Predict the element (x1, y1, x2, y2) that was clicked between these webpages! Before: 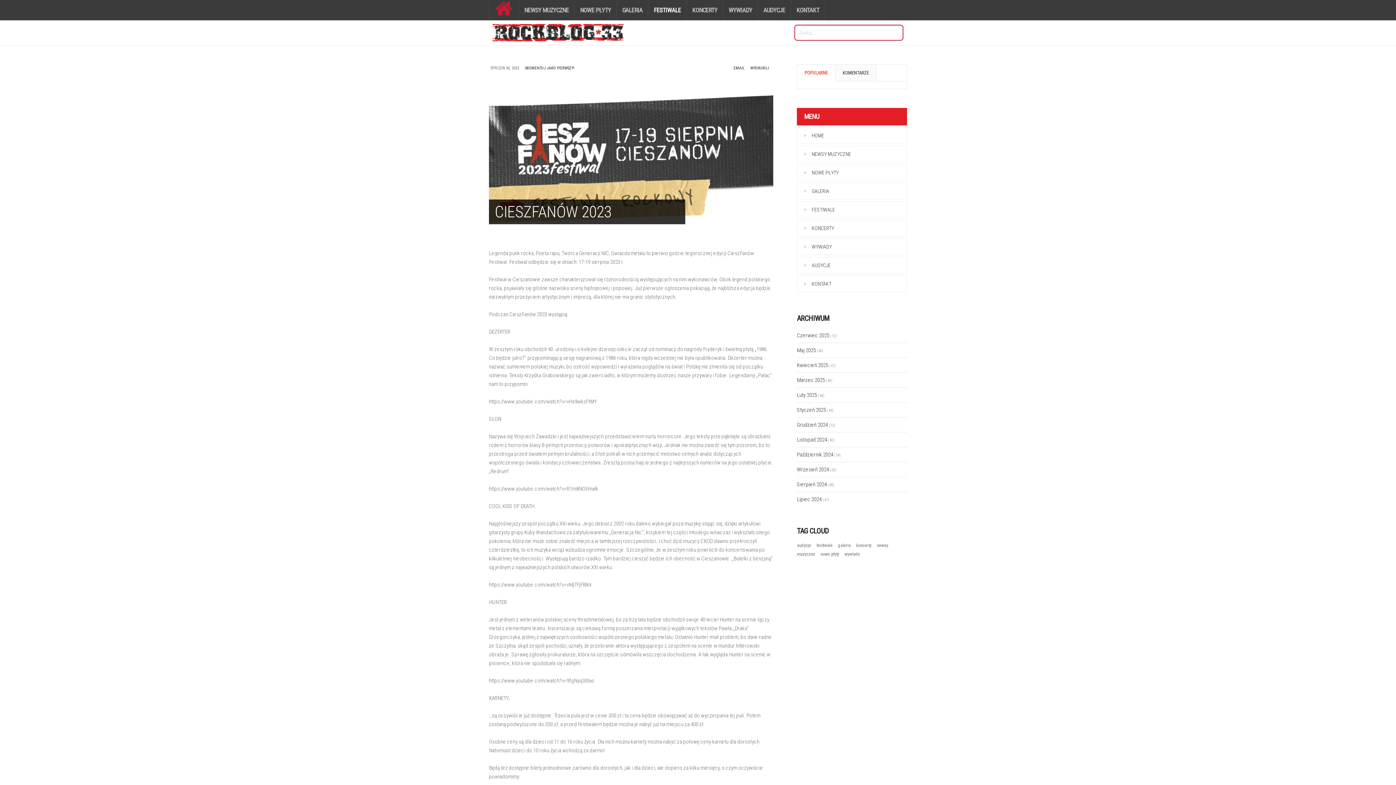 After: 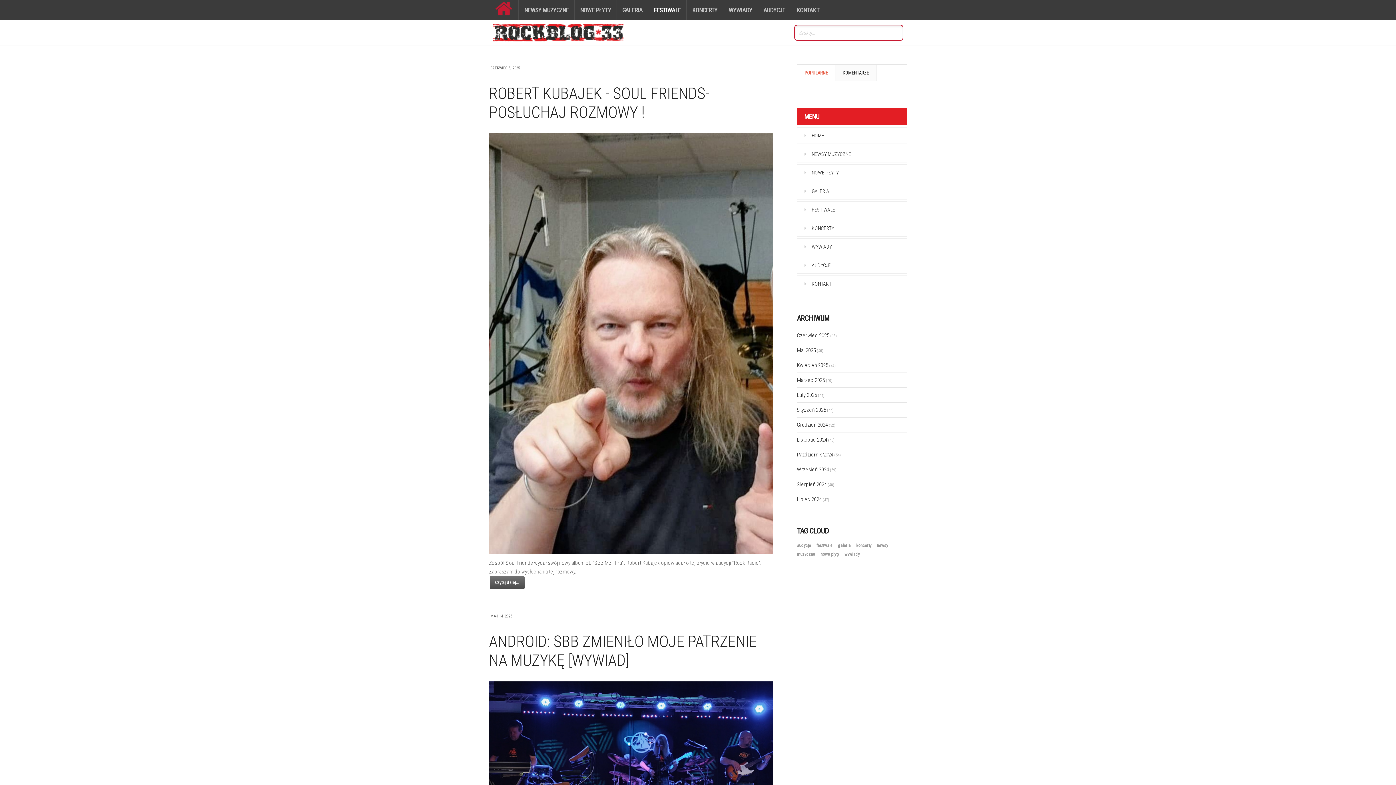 Action: label: wywiady bbox: (844, 552, 860, 557)